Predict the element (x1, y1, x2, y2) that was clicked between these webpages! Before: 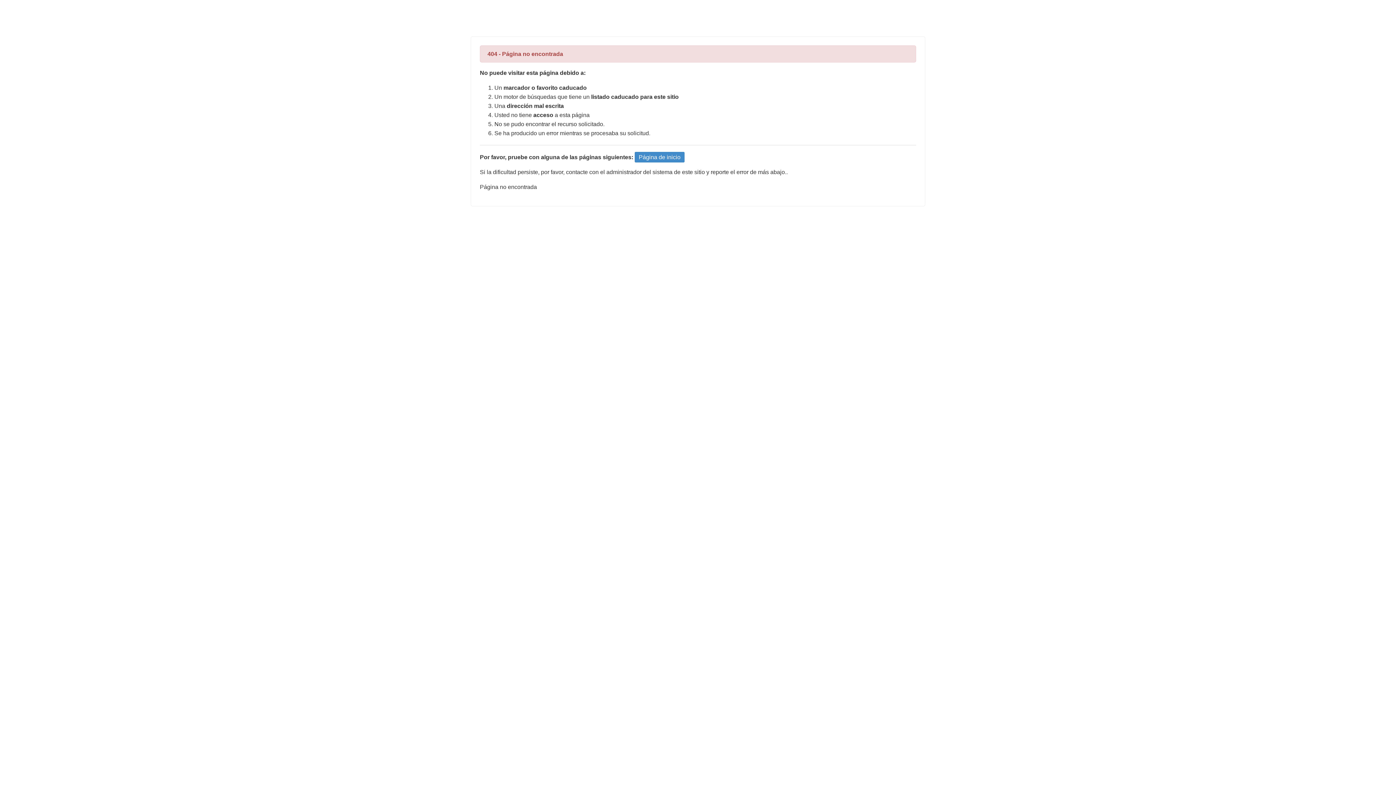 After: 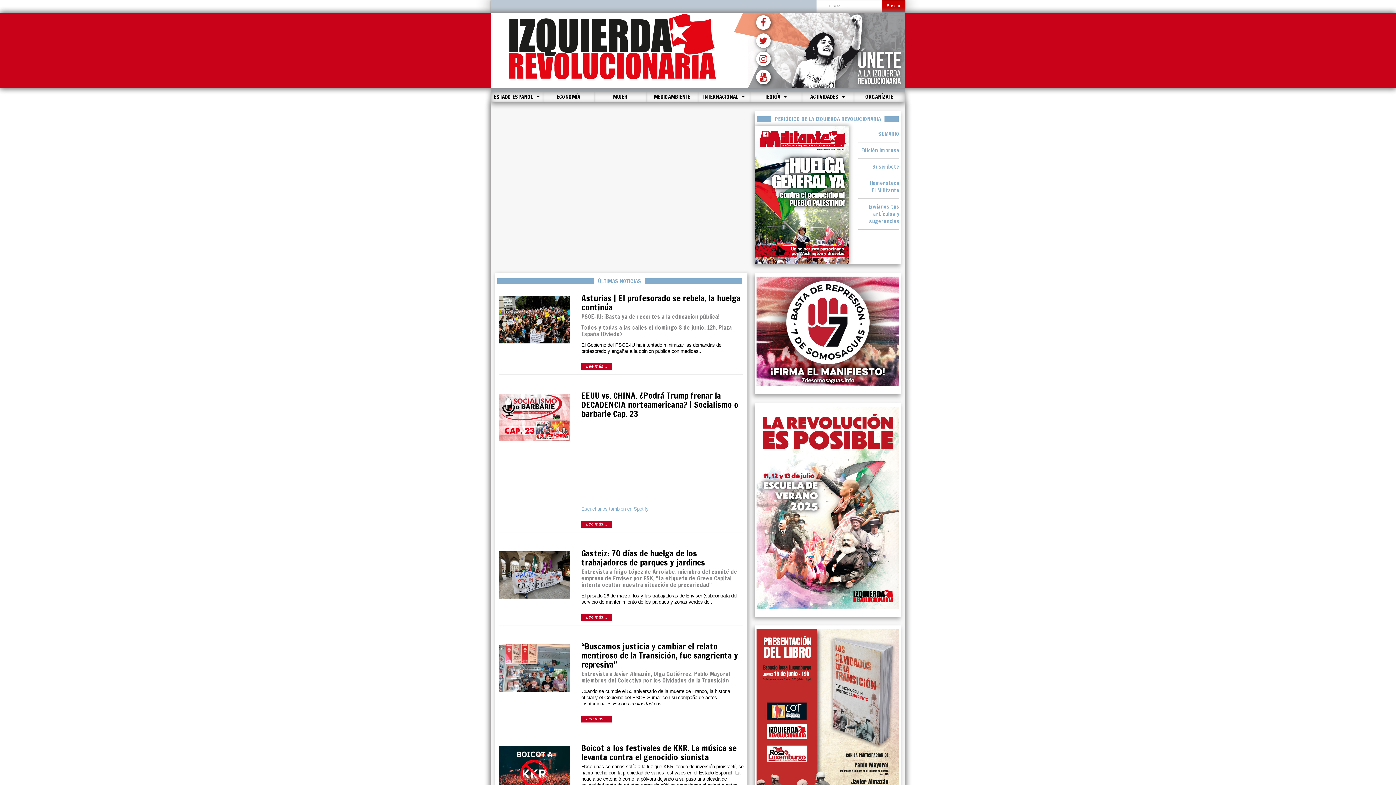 Action: bbox: (634, 152, 684, 162) label: Página de inicio